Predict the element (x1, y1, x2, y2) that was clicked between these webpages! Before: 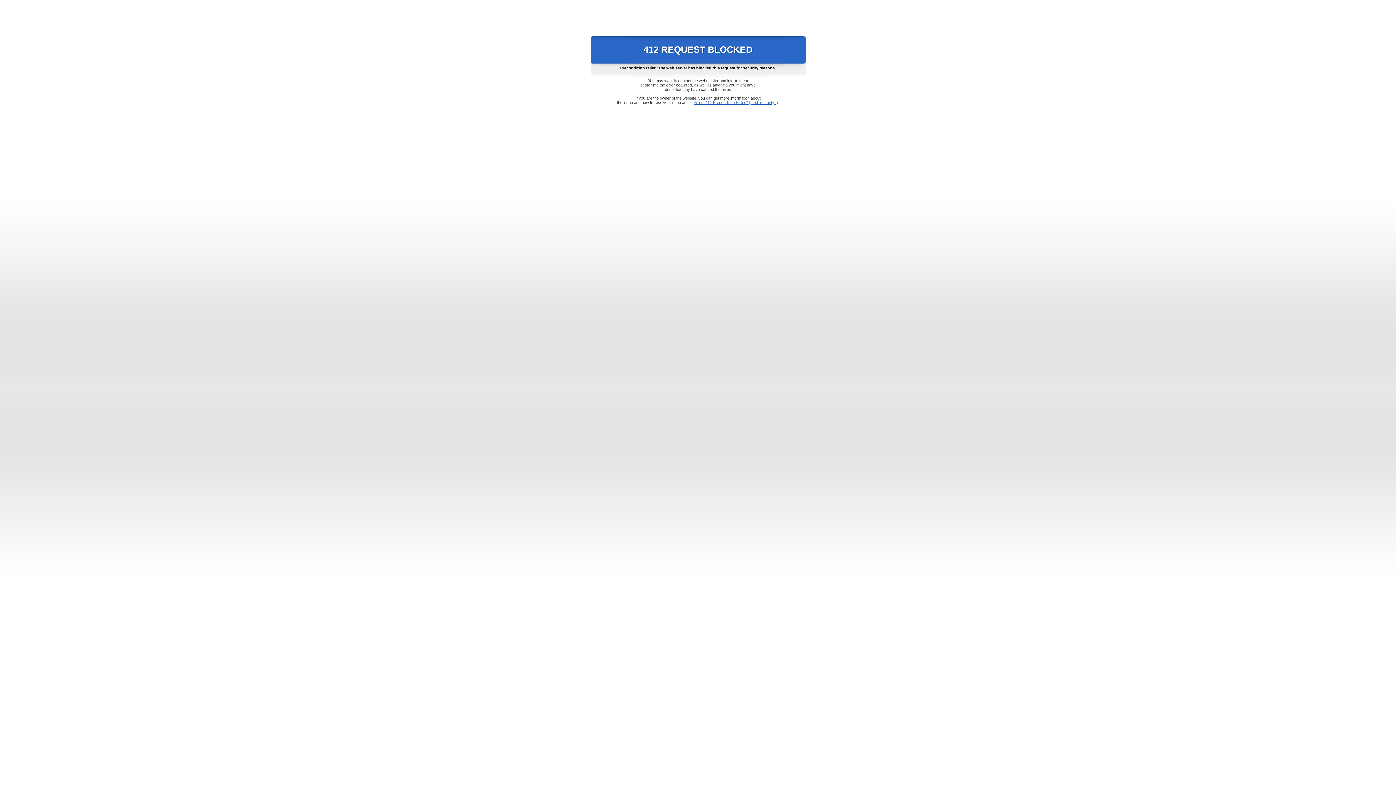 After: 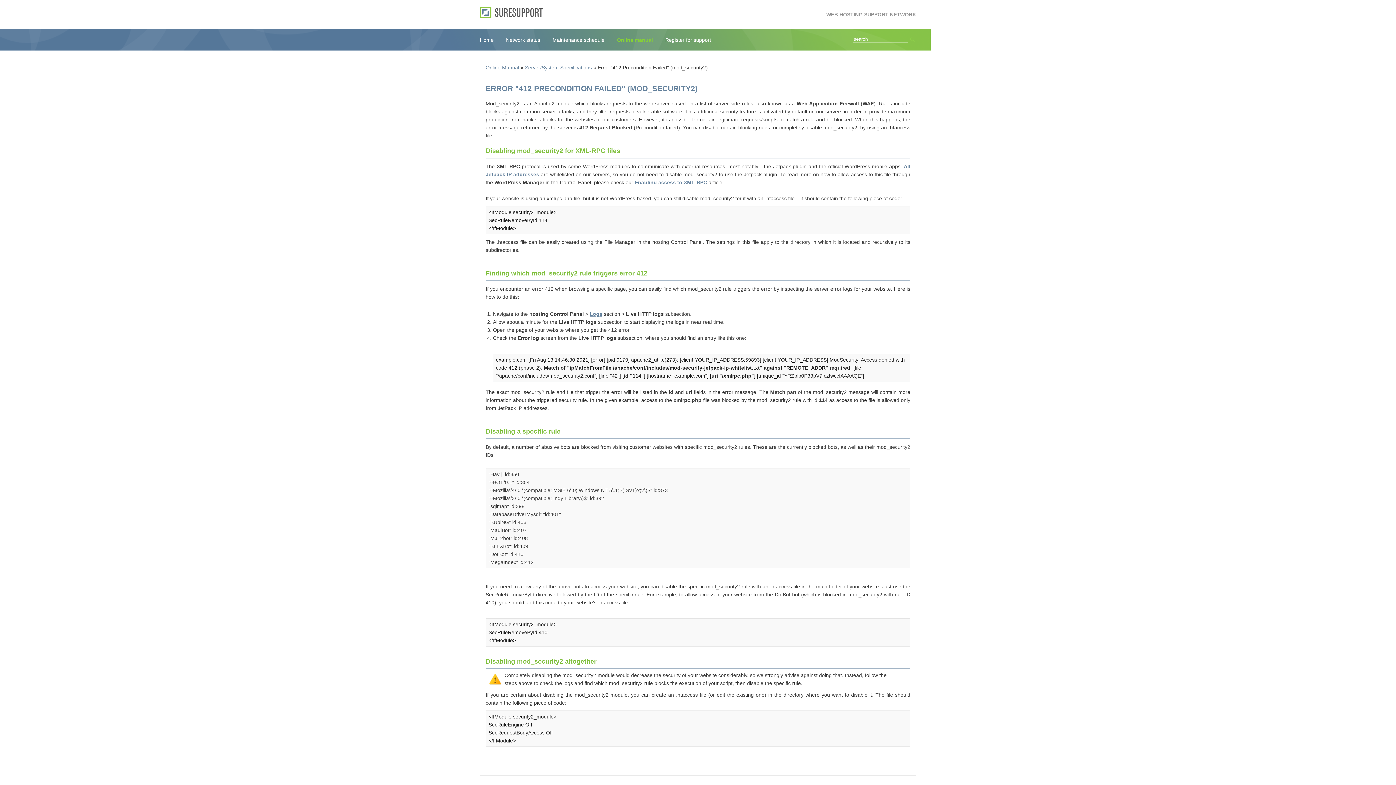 Action: label: Error "412 Precondition Failed" (mod_security2) bbox: (693, 100, 778, 104)